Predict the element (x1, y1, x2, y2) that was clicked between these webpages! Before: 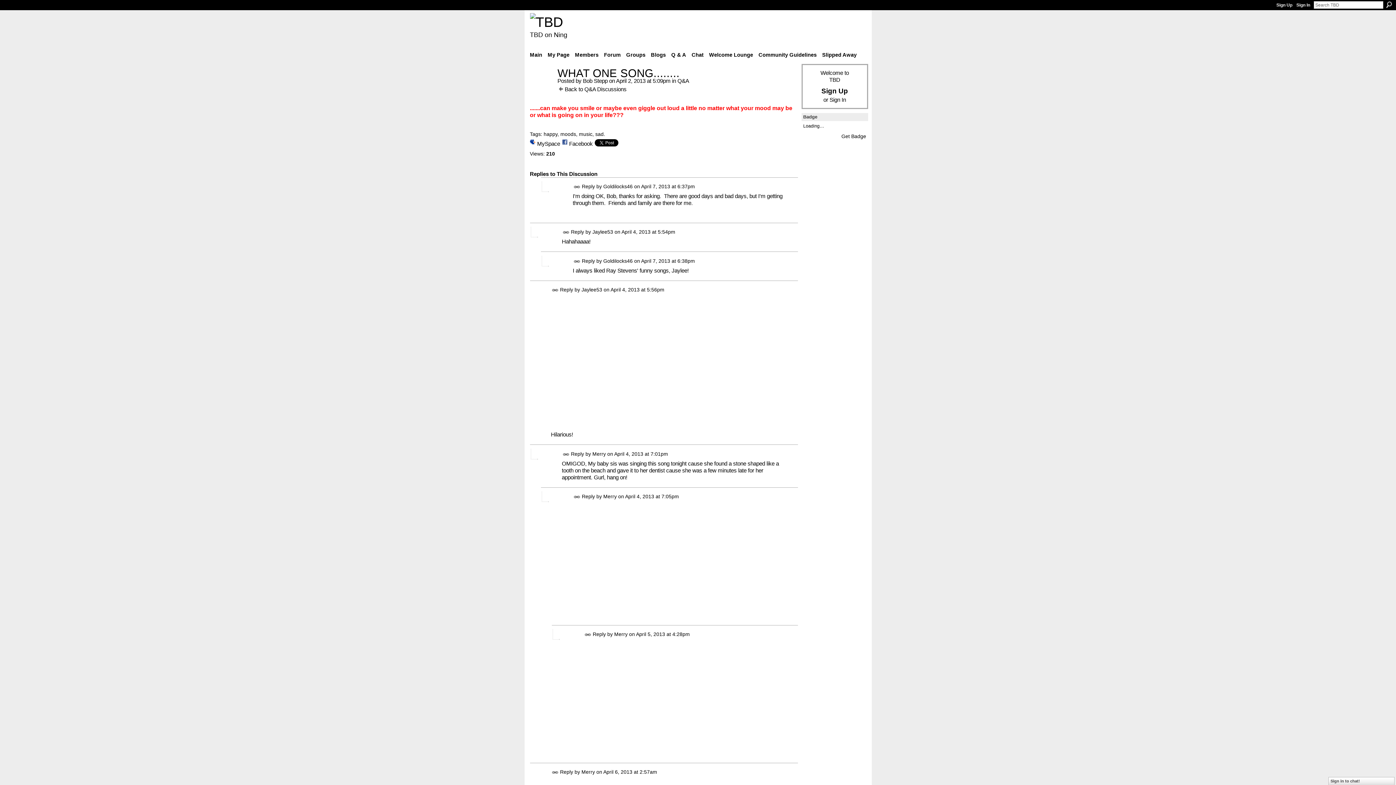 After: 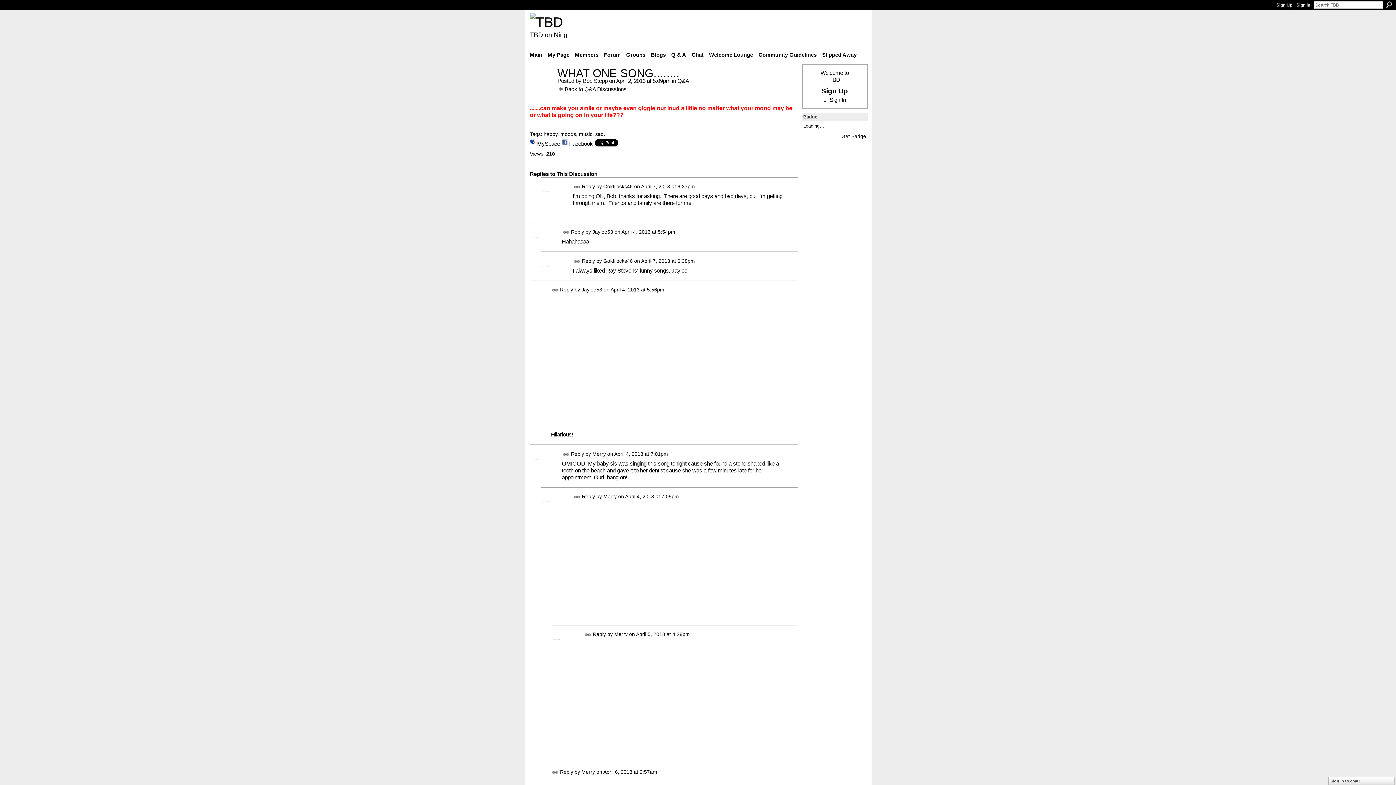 Action: label: Permalink bbox: (551, 286, 558, 293)